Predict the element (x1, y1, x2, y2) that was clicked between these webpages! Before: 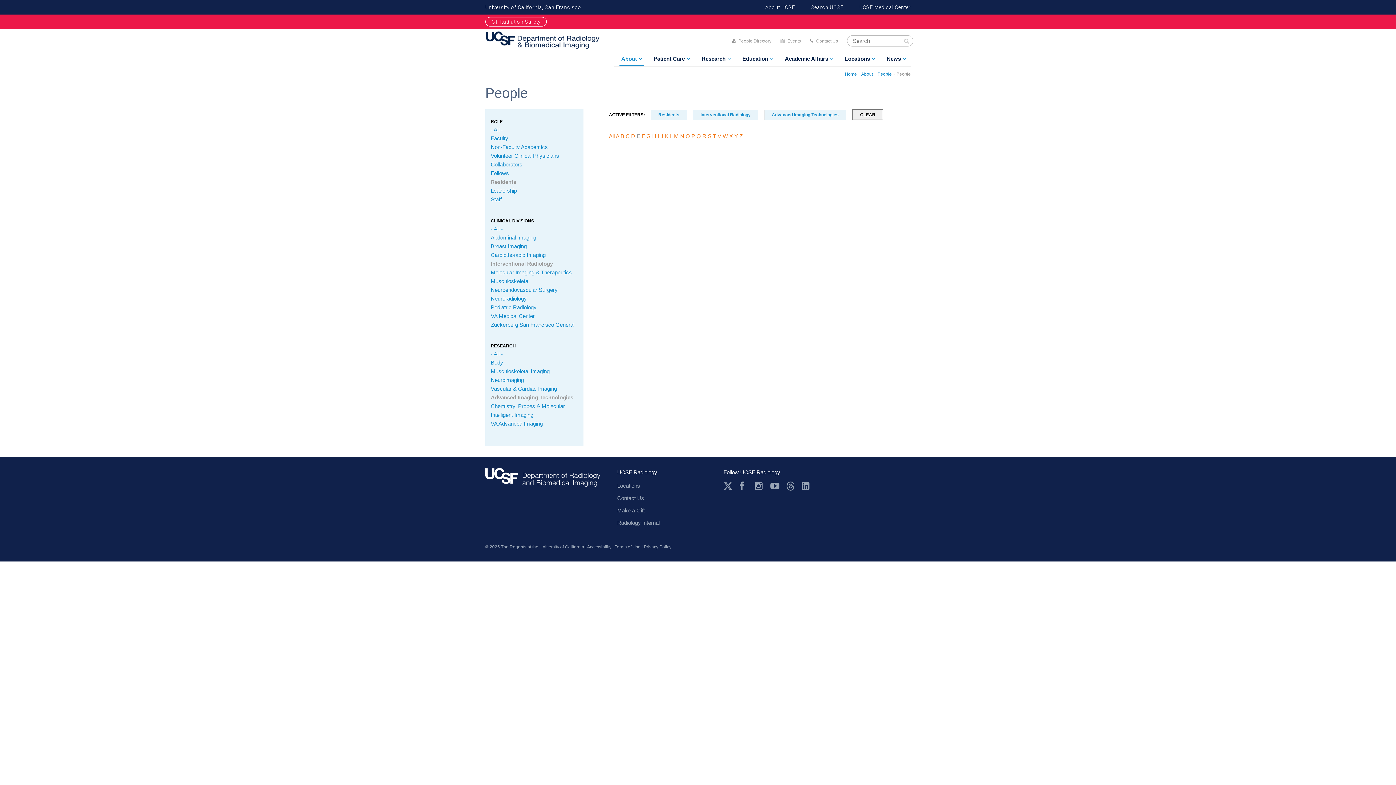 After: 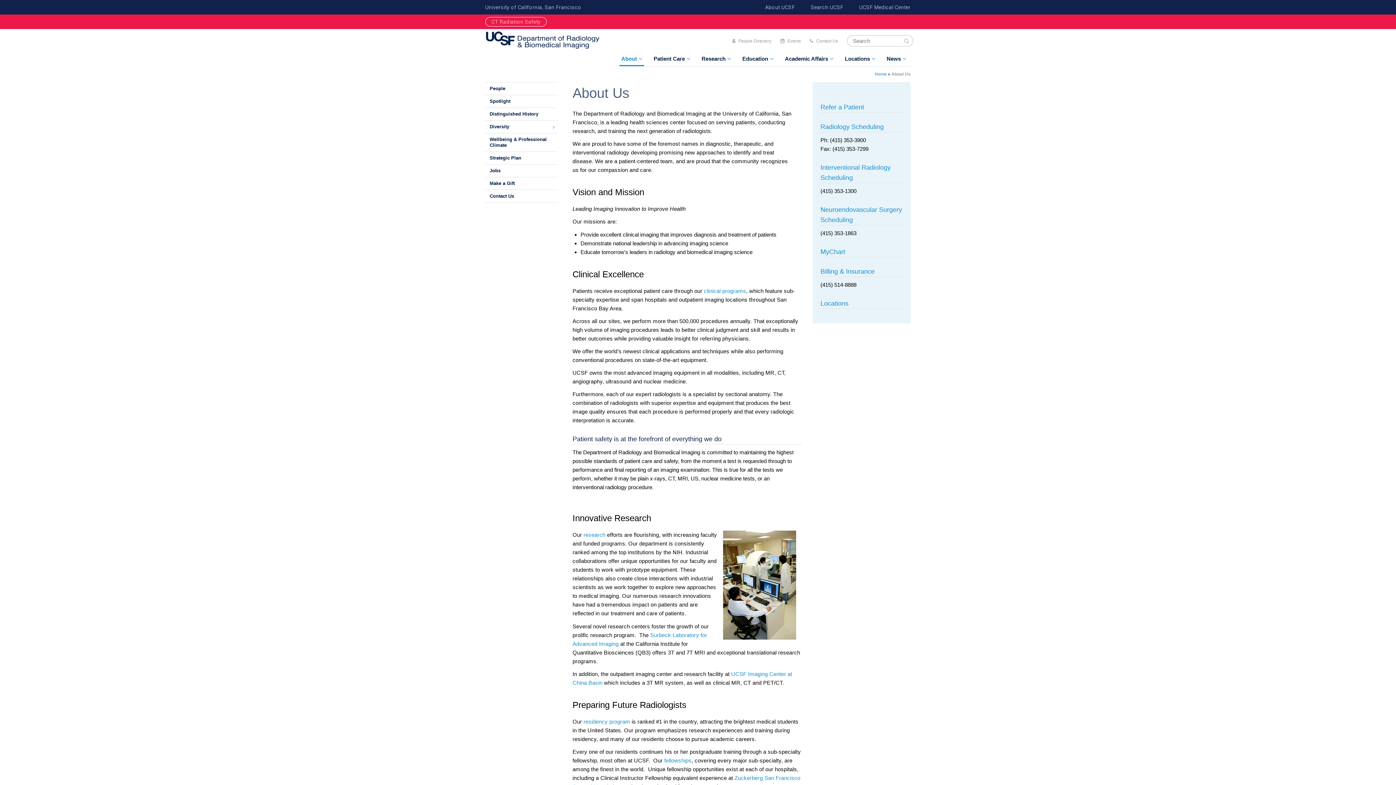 Action: bbox: (861, 71, 873, 76) label: About